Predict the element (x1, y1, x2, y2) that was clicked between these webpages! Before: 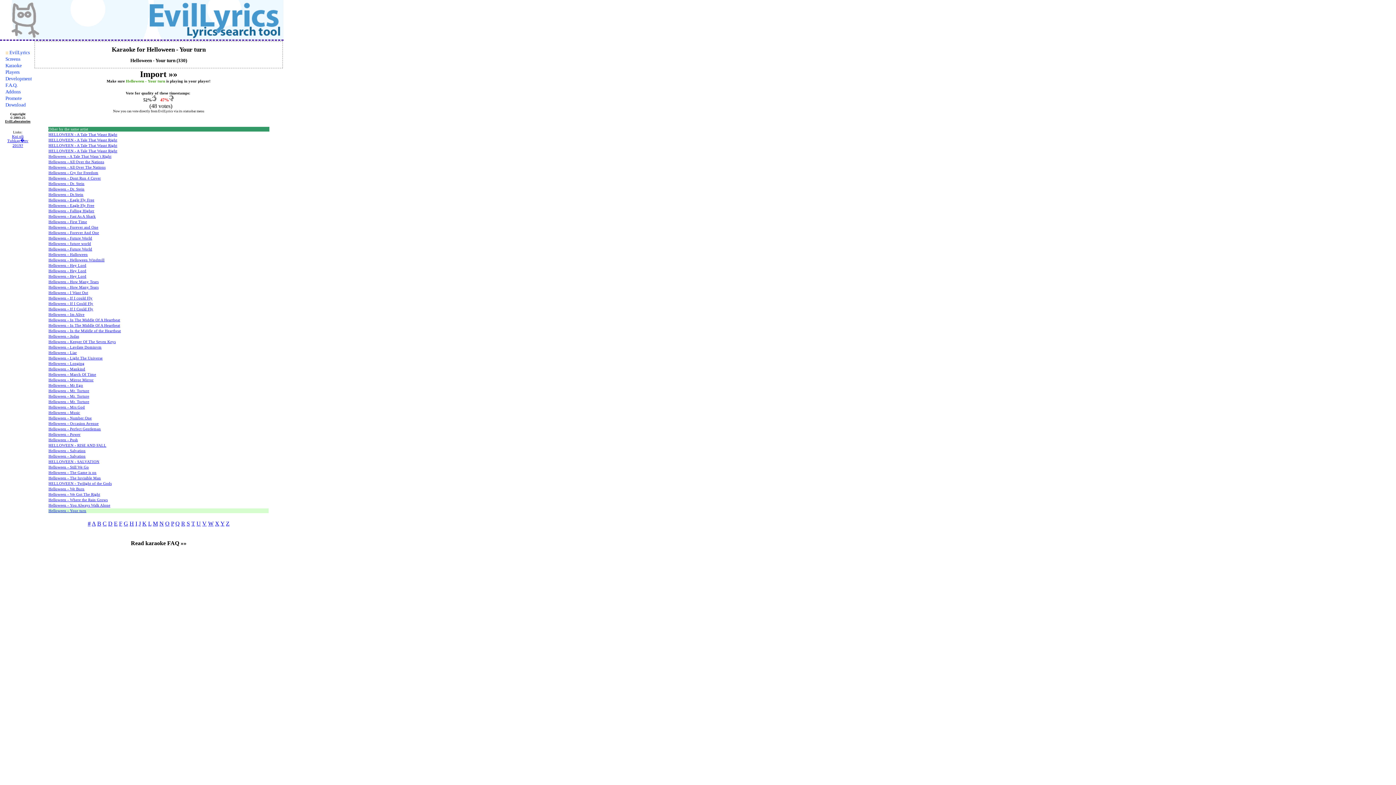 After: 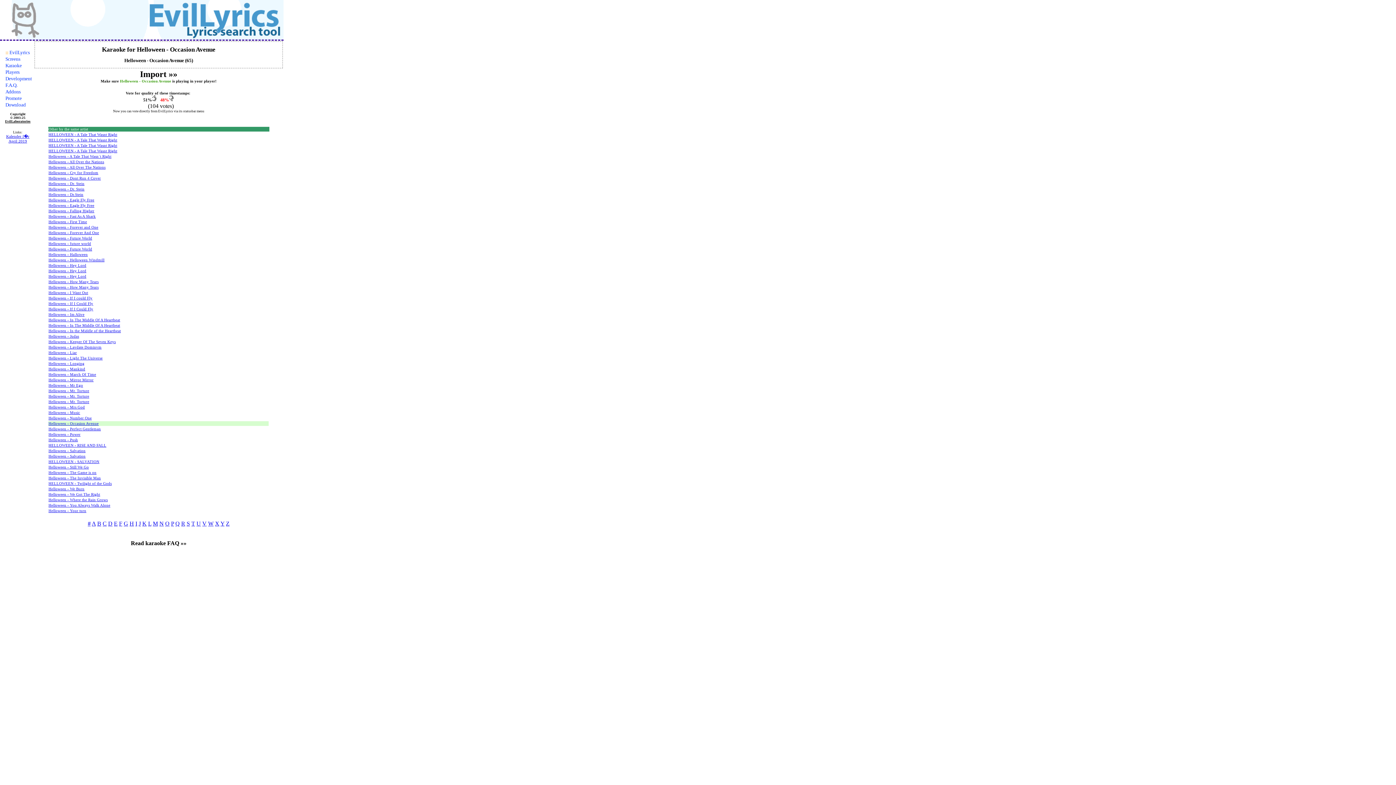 Action: bbox: (48, 421, 98, 425) label: Helloween - Occasion Avenue